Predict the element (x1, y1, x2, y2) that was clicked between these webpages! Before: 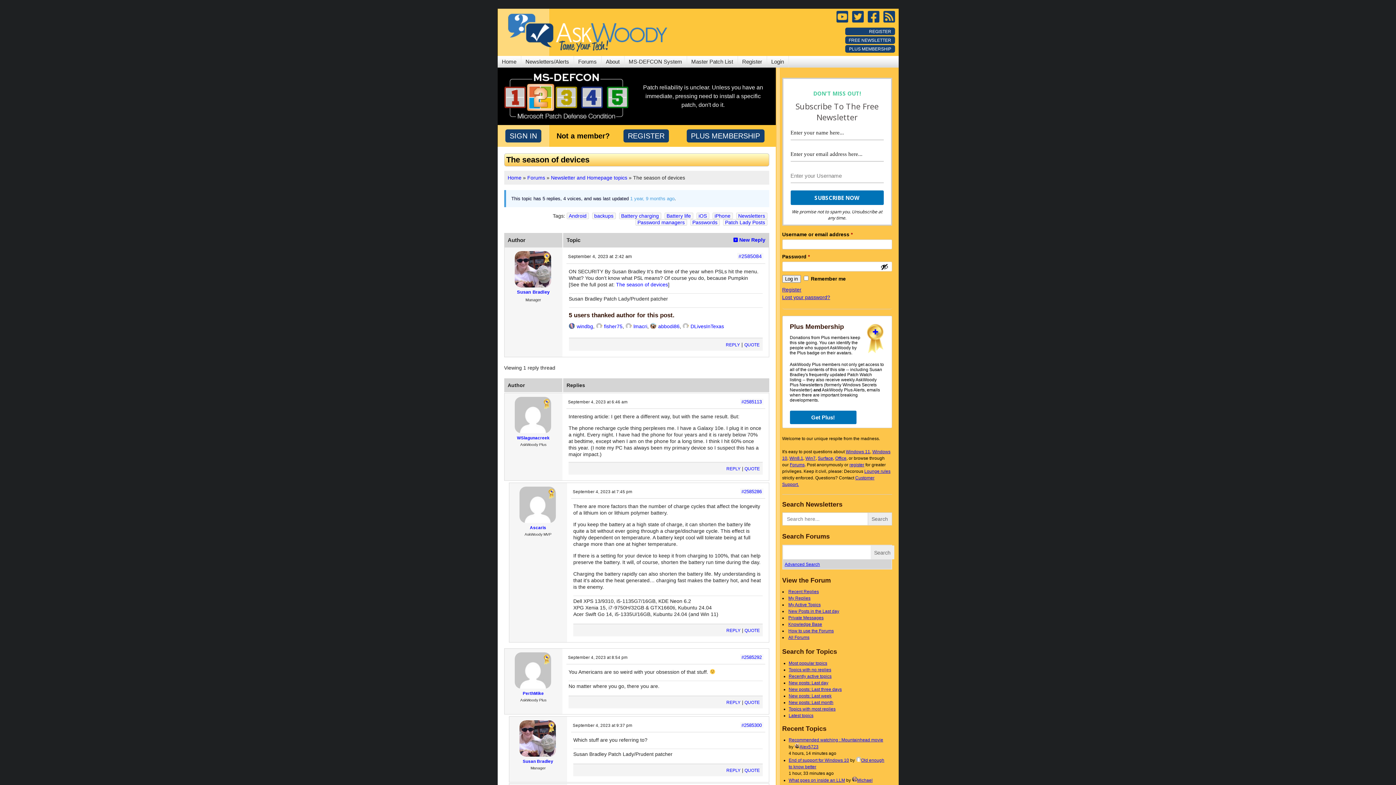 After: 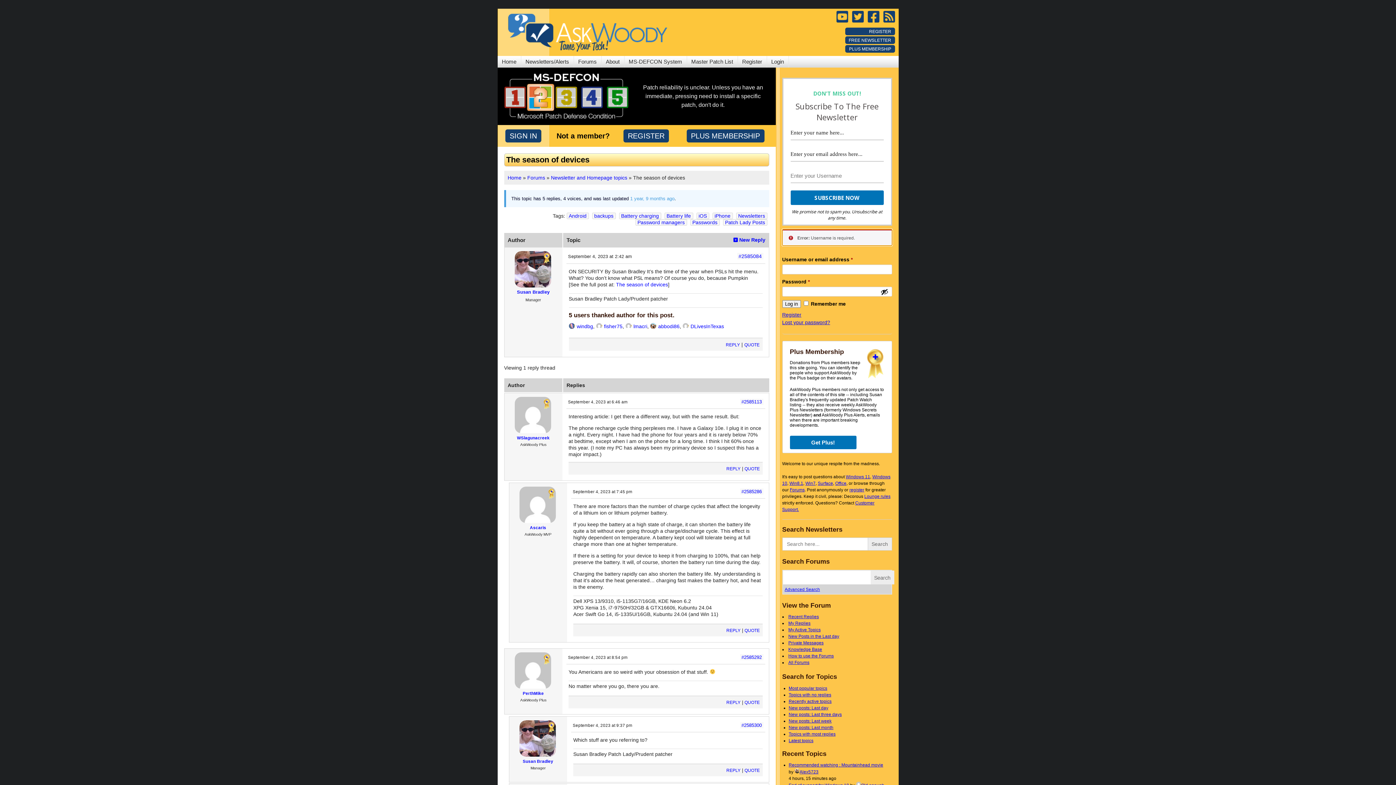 Action: bbox: (782, 275, 800, 282) label: Log in